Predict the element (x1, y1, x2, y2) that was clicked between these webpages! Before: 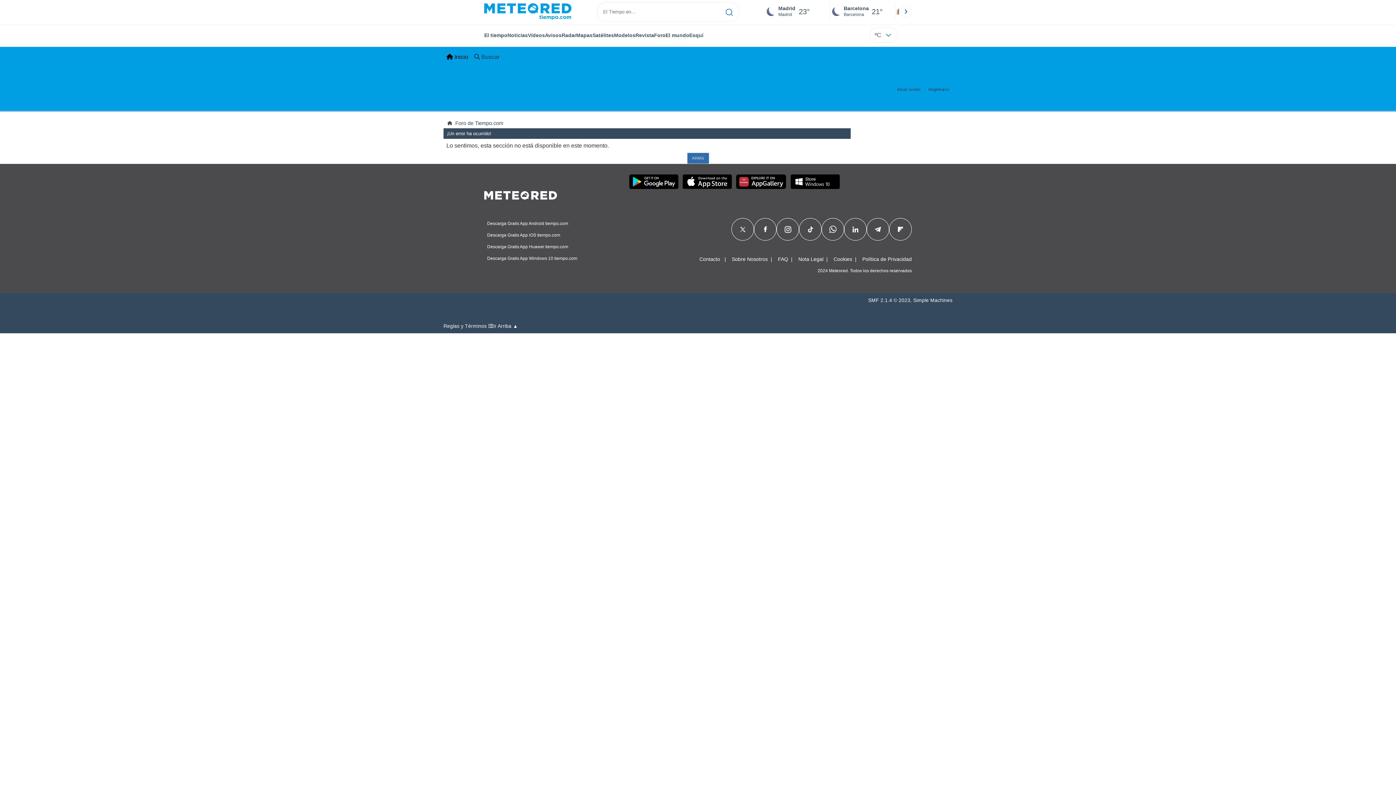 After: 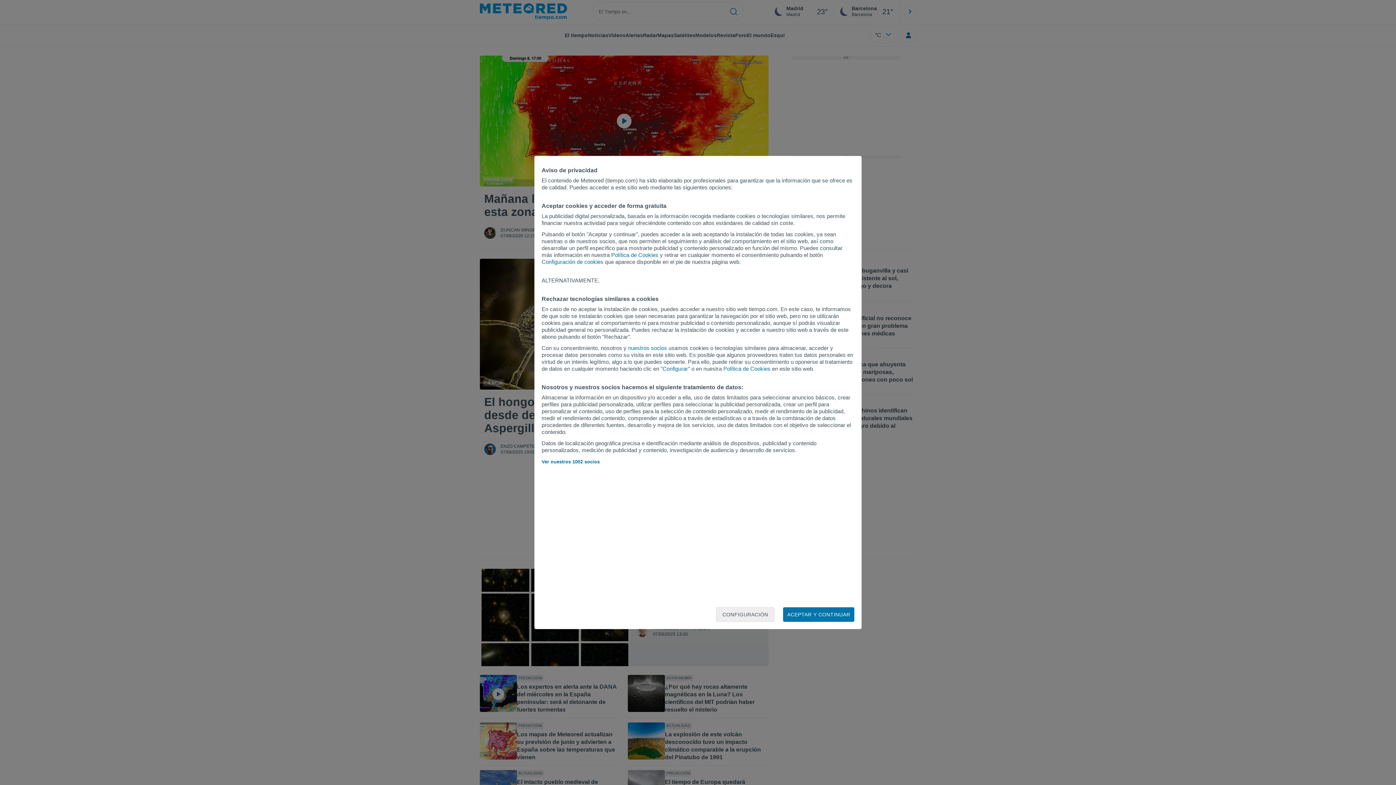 Action: bbox: (484, 32, 507, 38) label: El tiempo